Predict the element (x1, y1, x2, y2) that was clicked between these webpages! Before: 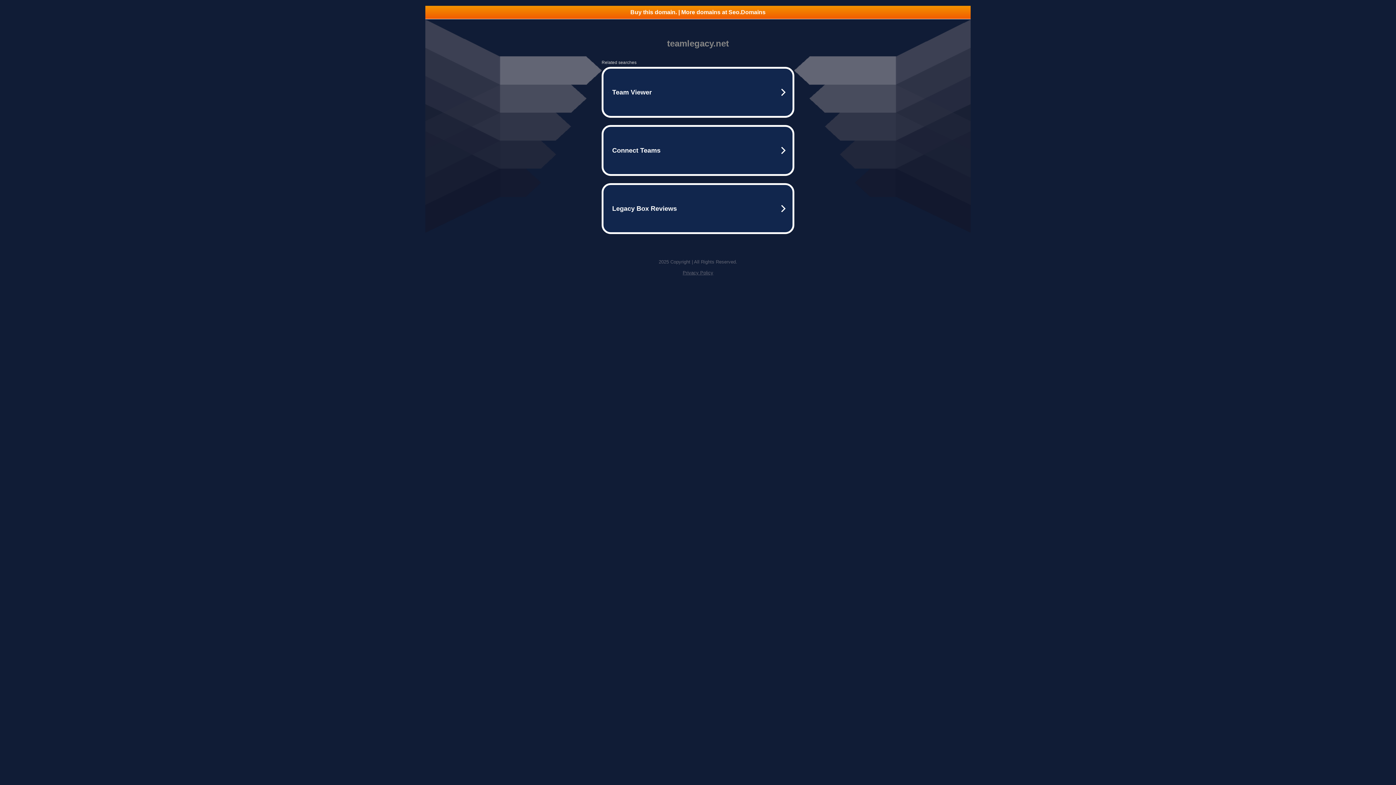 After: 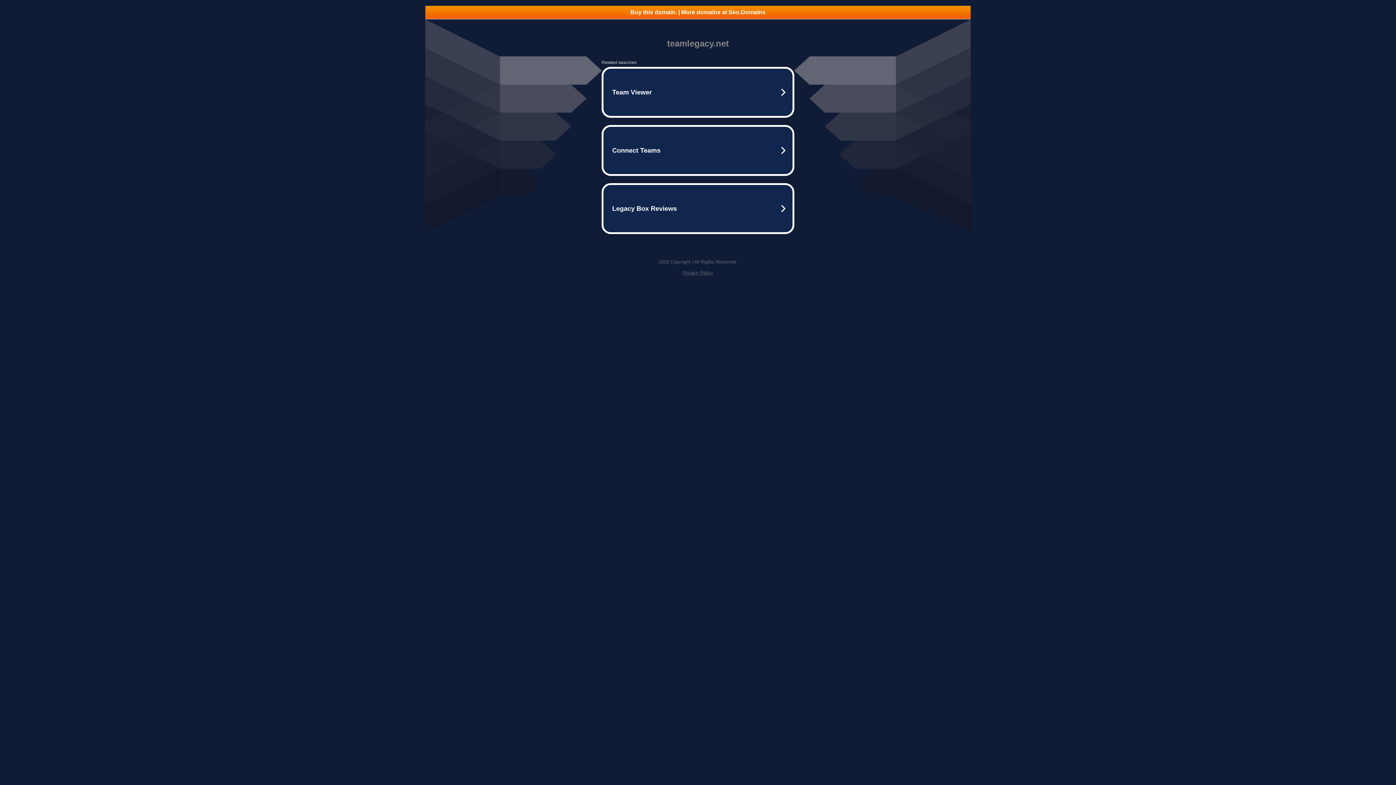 Action: label: Buy this domain. | More domains at Seo.Domains bbox: (425, 5, 970, 18)